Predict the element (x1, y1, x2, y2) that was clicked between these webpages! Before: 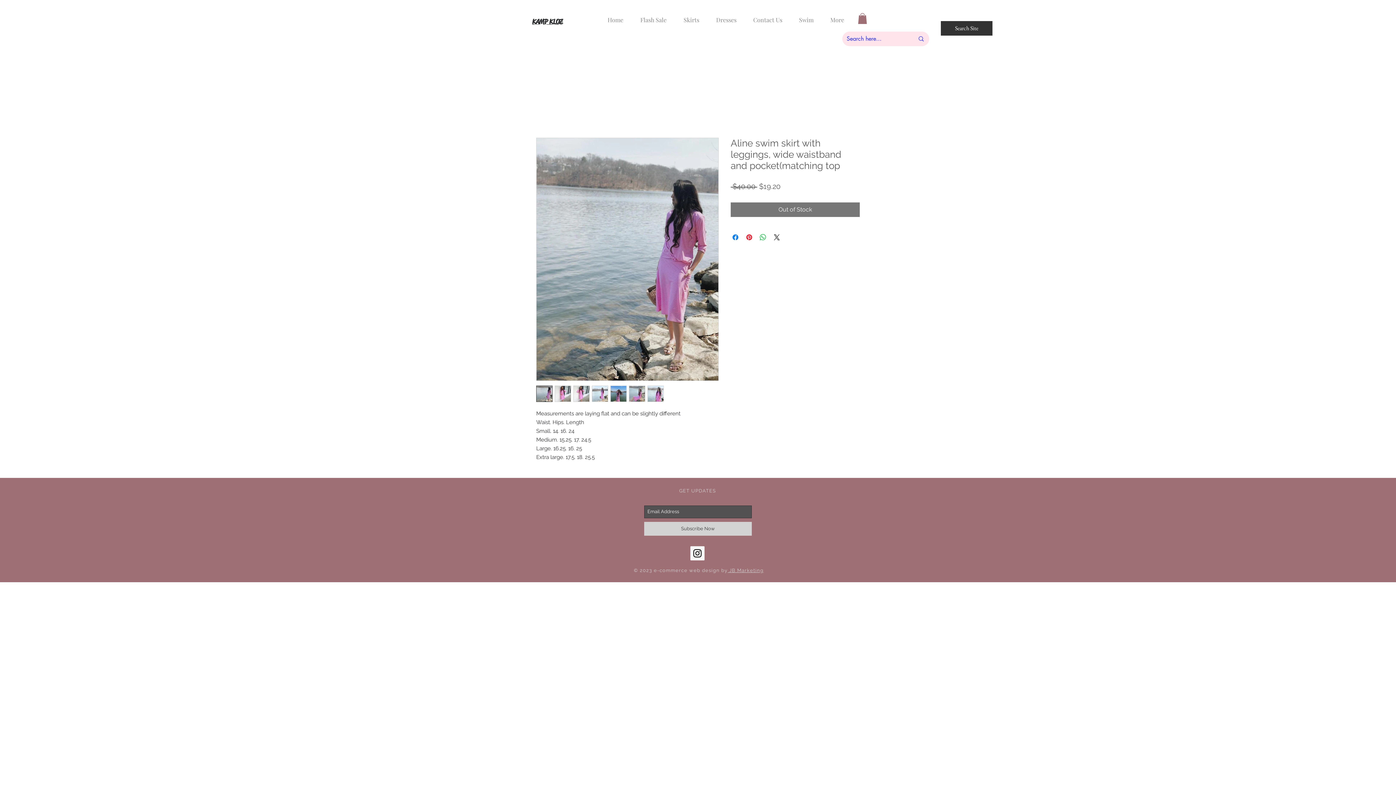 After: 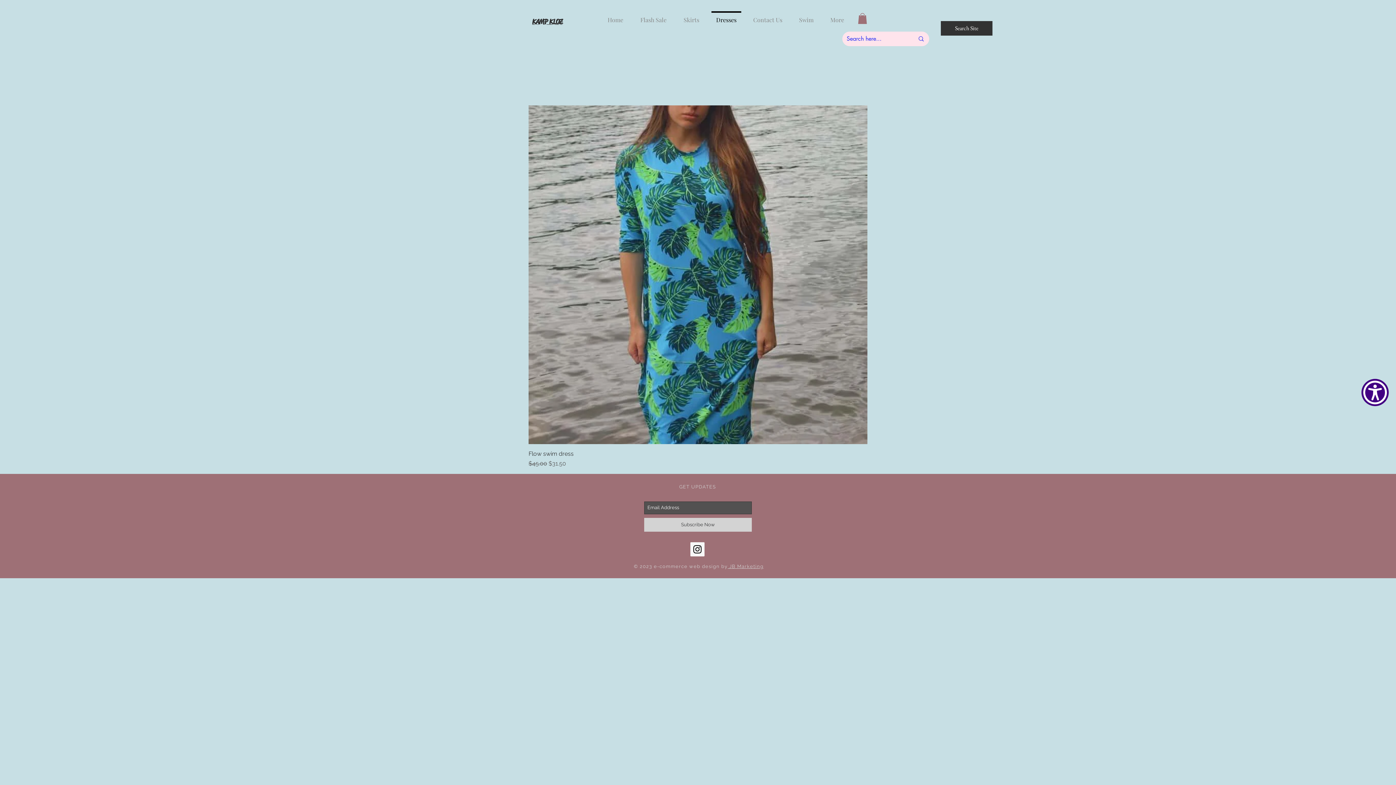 Action: label: Dresses bbox: (708, 11, 745, 22)